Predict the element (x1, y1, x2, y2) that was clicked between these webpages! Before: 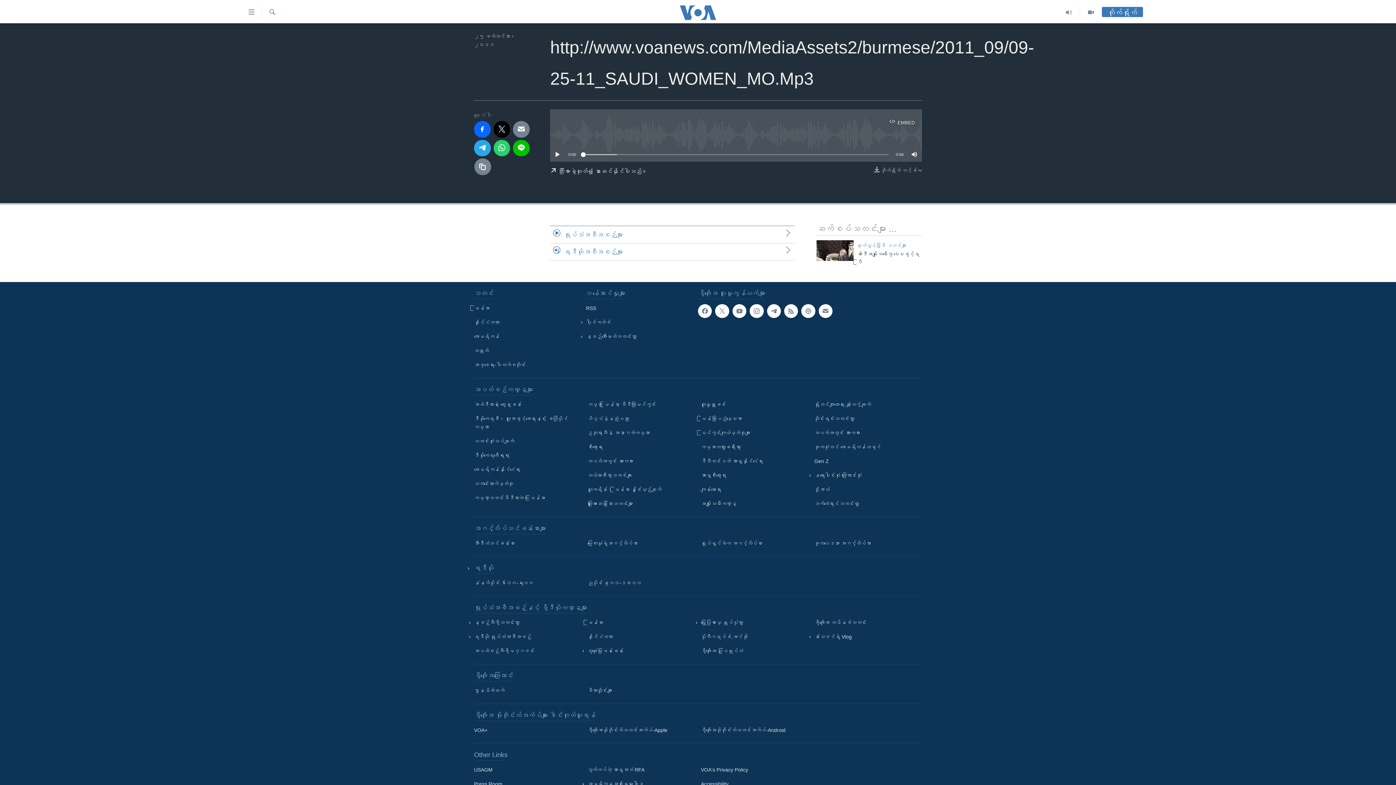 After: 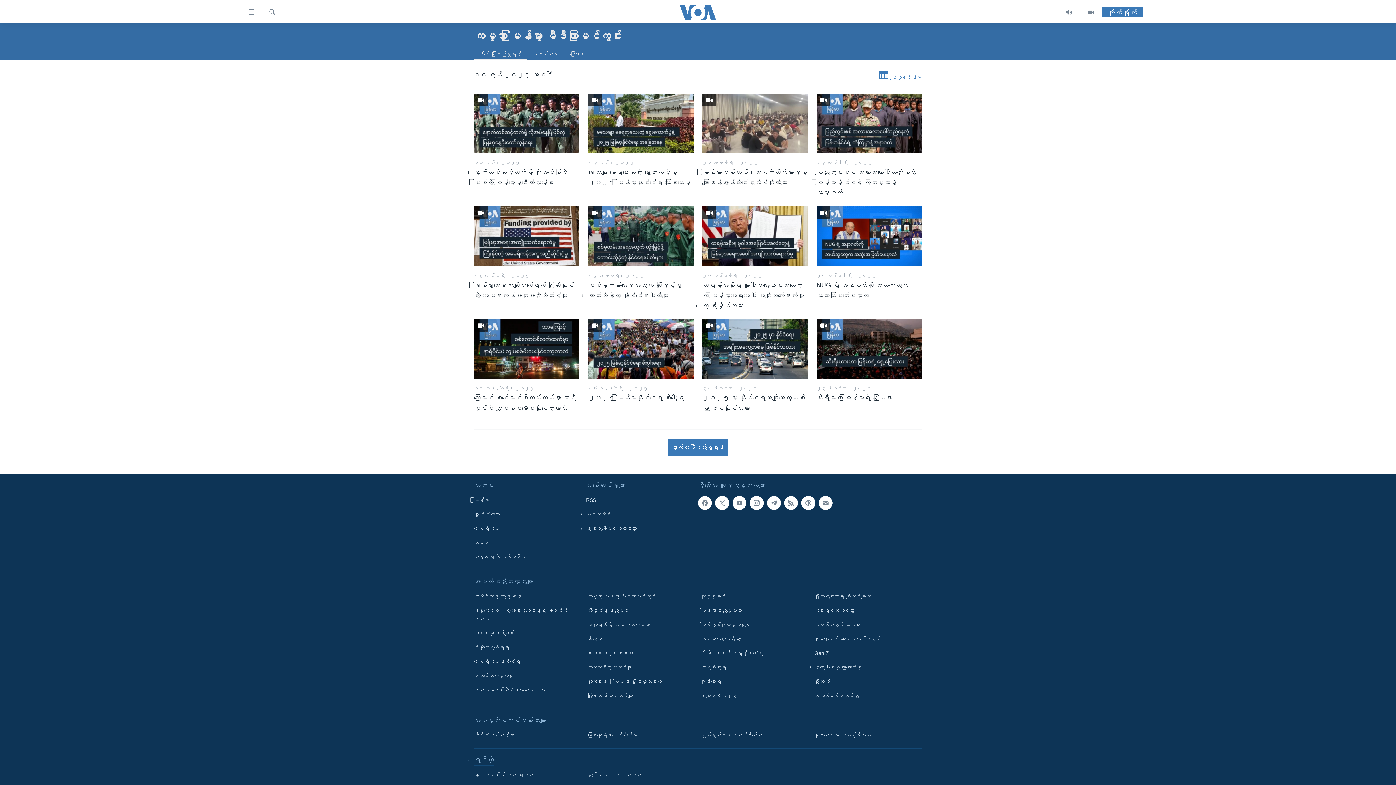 Action: label: ကမ္ဘာ့ မြန်မာ့ မီဒီယာမြင်ကွင်း bbox: (587, 400, 690, 409)